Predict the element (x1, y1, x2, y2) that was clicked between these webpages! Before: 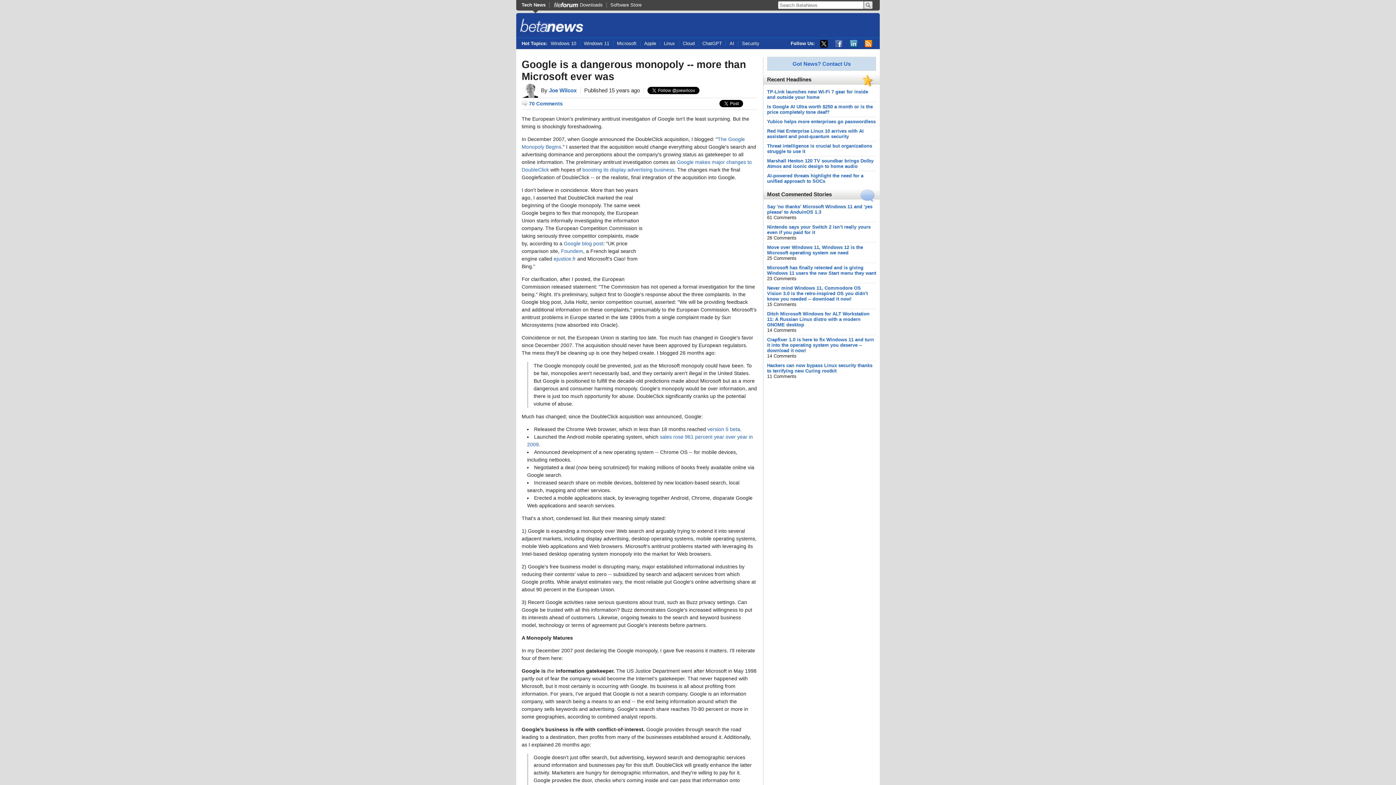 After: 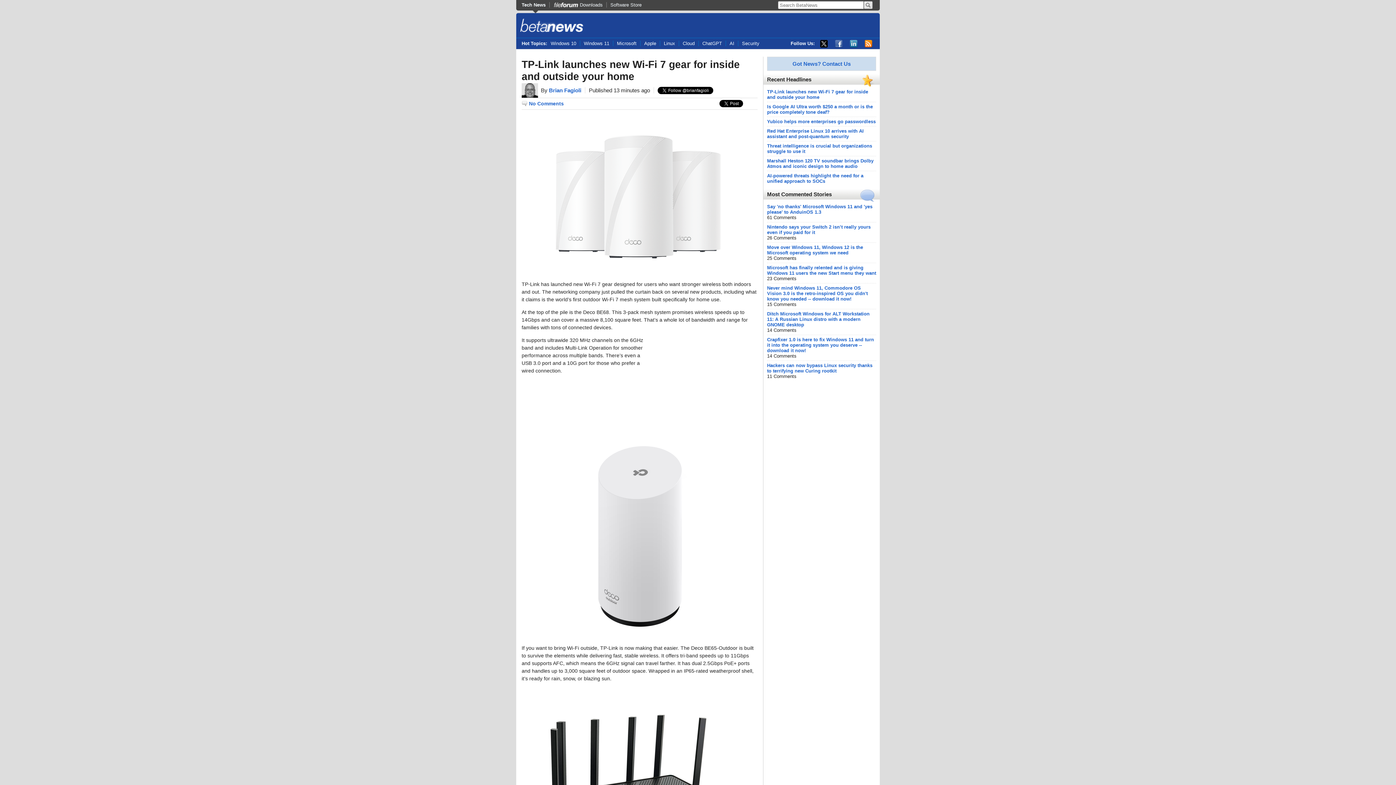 Action: bbox: (767, 89, 868, 100) label: TP-Link launches new Wi-Fi 7 gear for inside and outside your home